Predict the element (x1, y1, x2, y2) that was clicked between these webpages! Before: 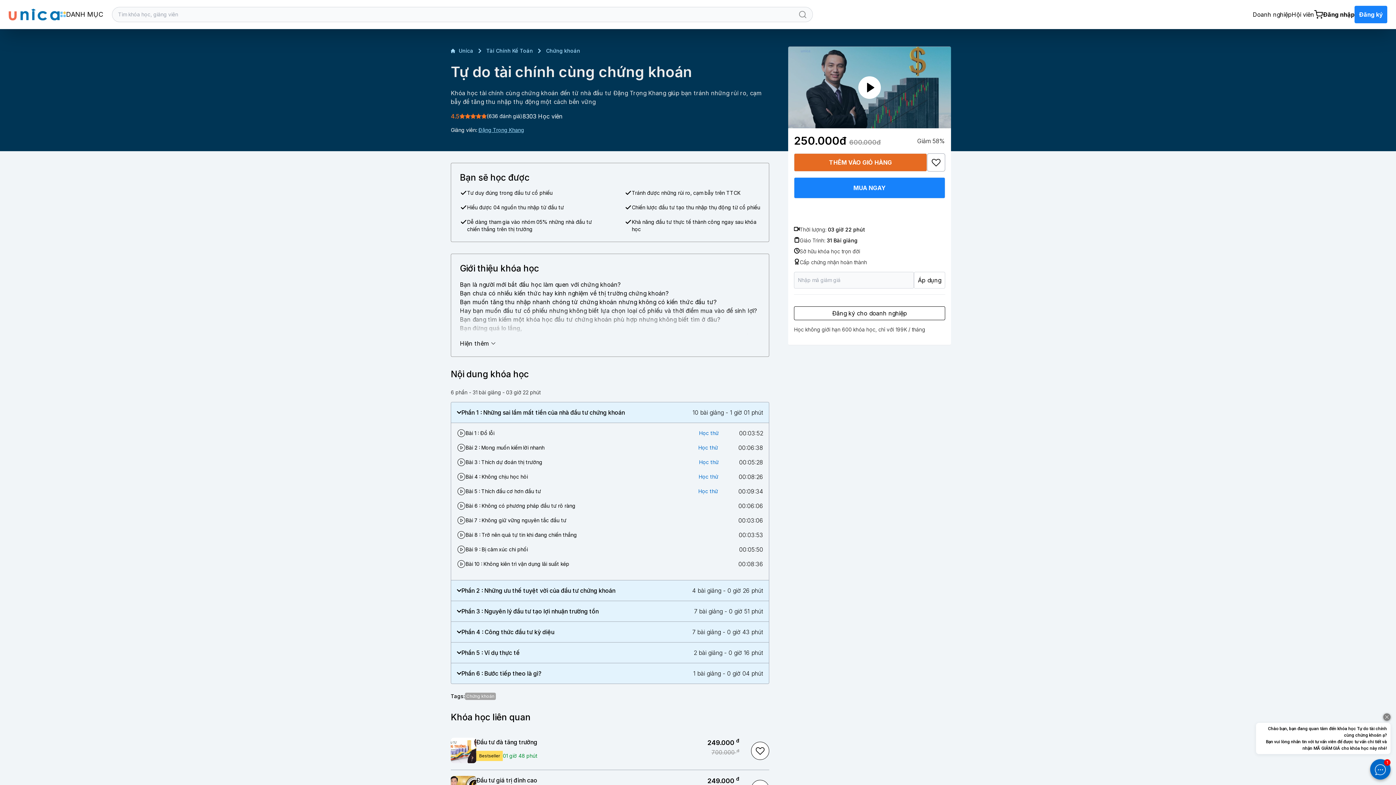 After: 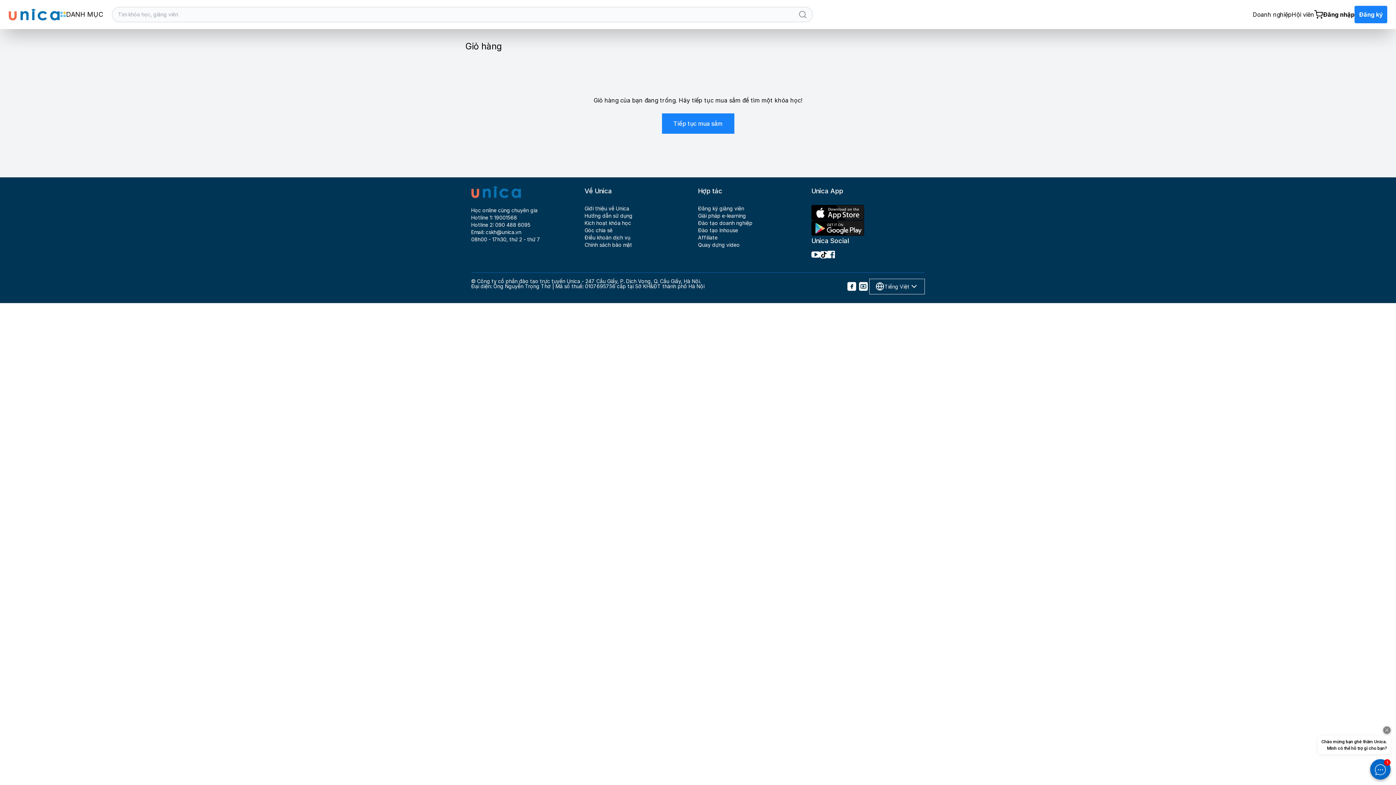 Action: bbox: (1314, 10, 1323, 18)